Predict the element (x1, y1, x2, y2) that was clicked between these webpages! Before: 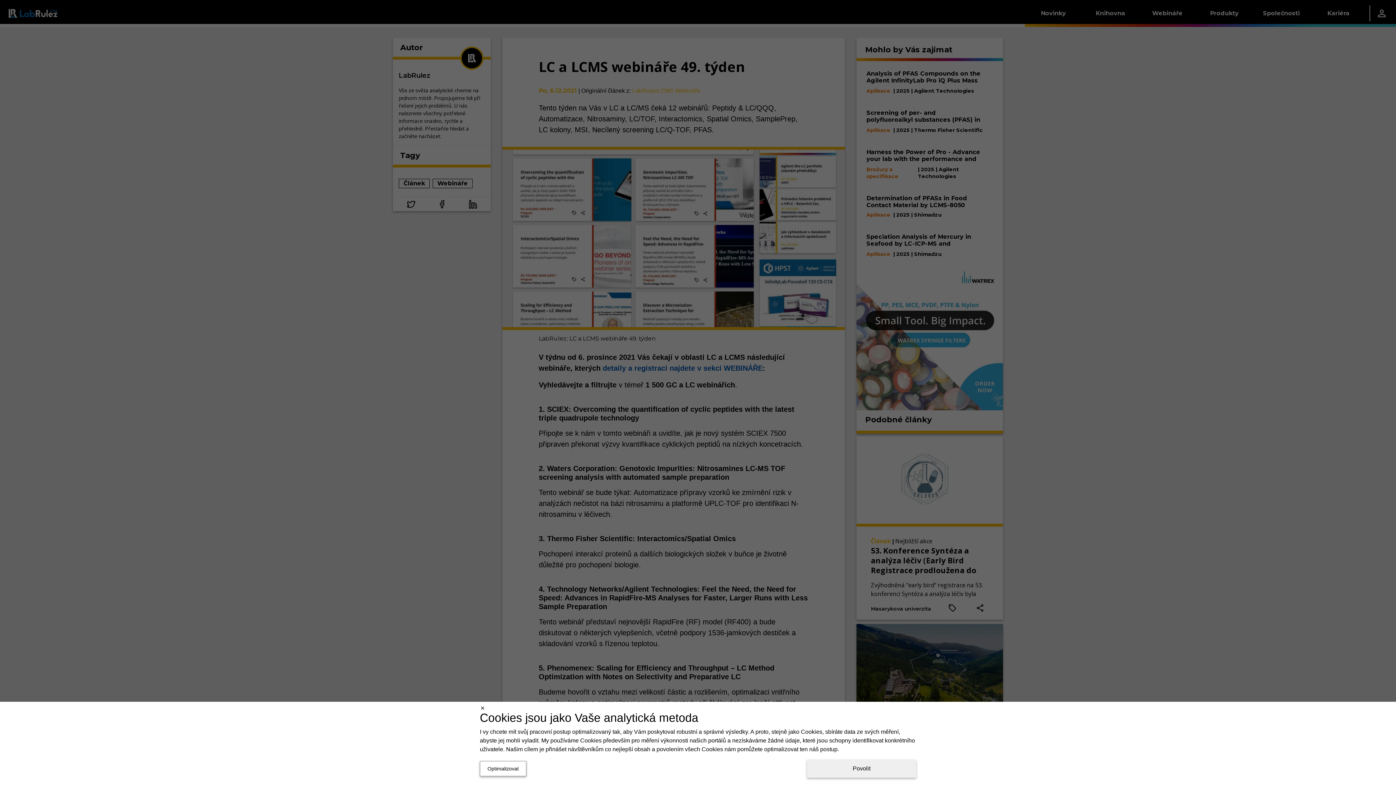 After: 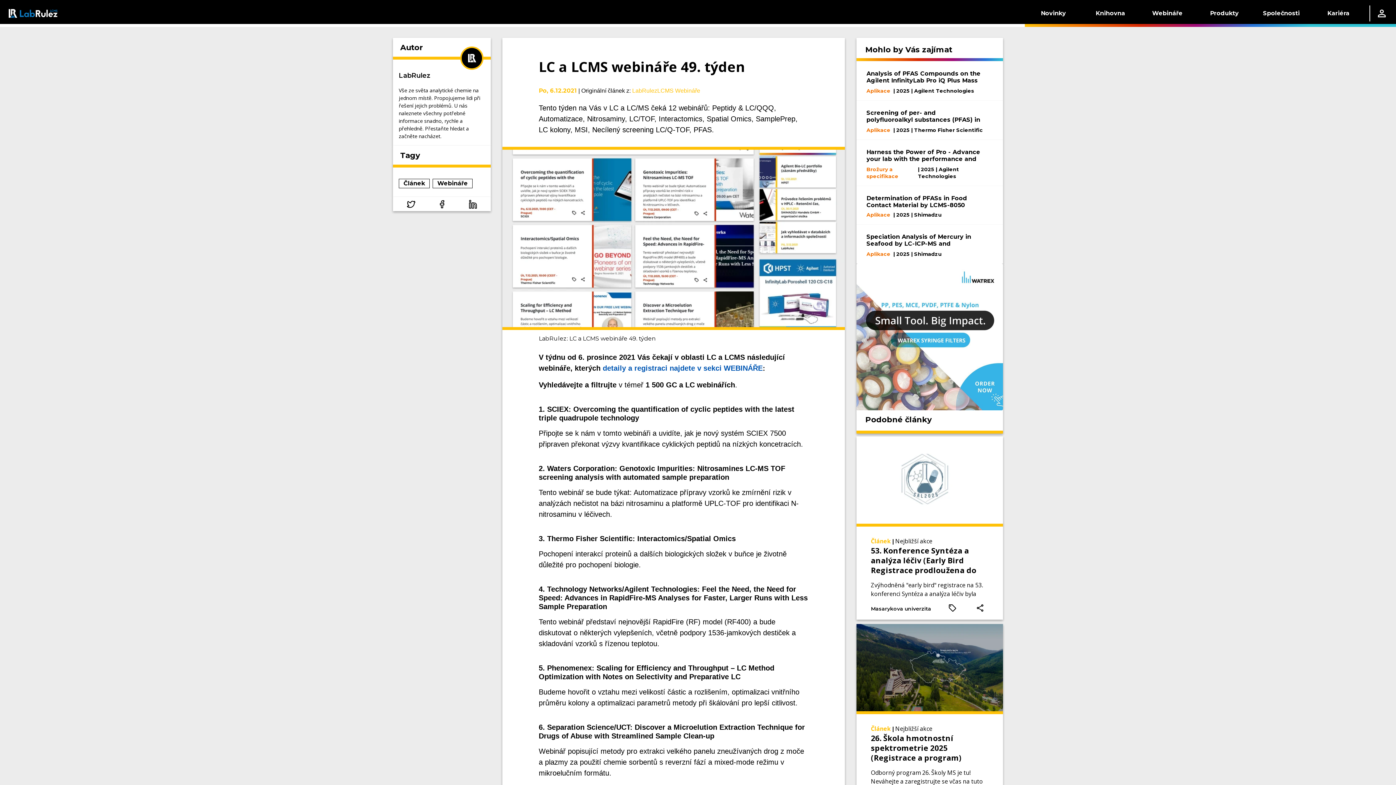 Action: bbox: (807, 760, 916, 778) label: Povolit